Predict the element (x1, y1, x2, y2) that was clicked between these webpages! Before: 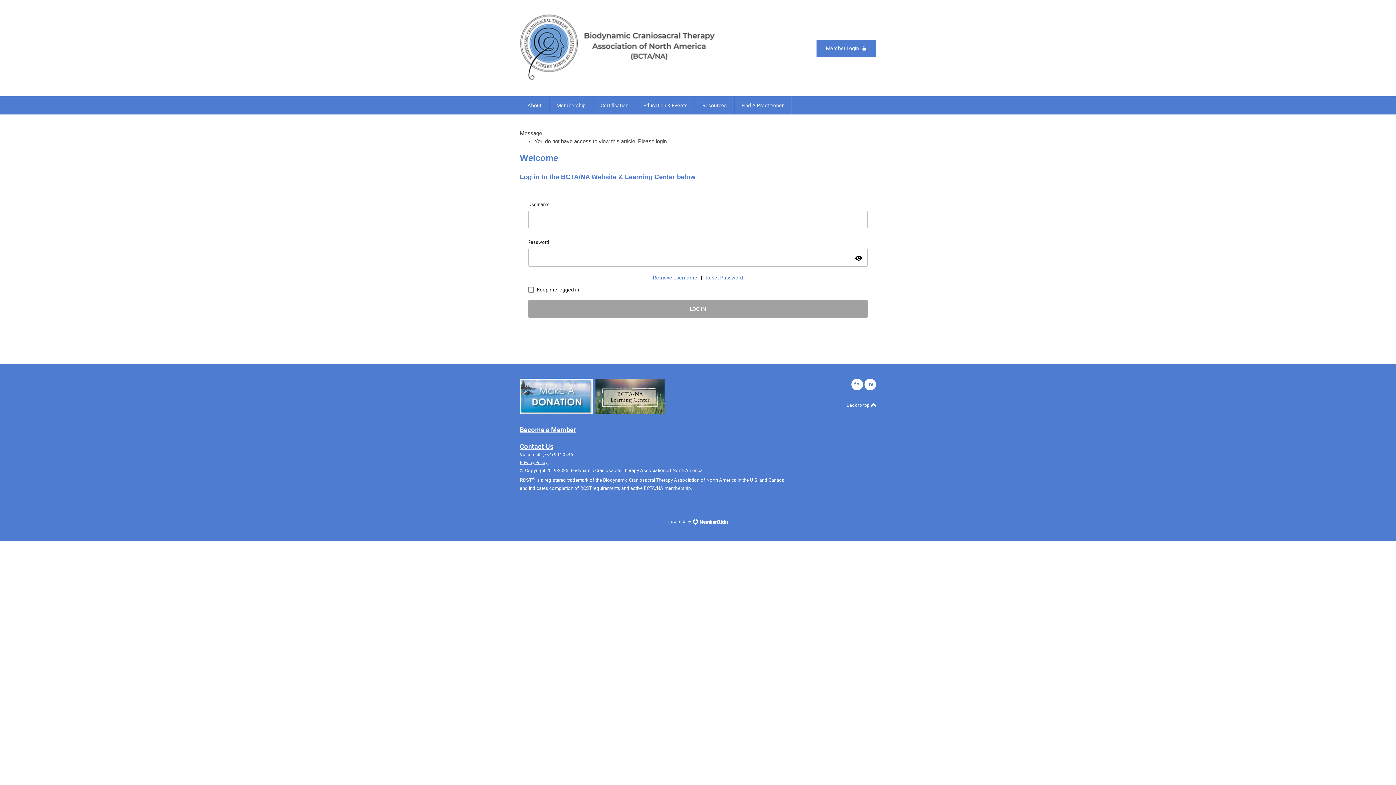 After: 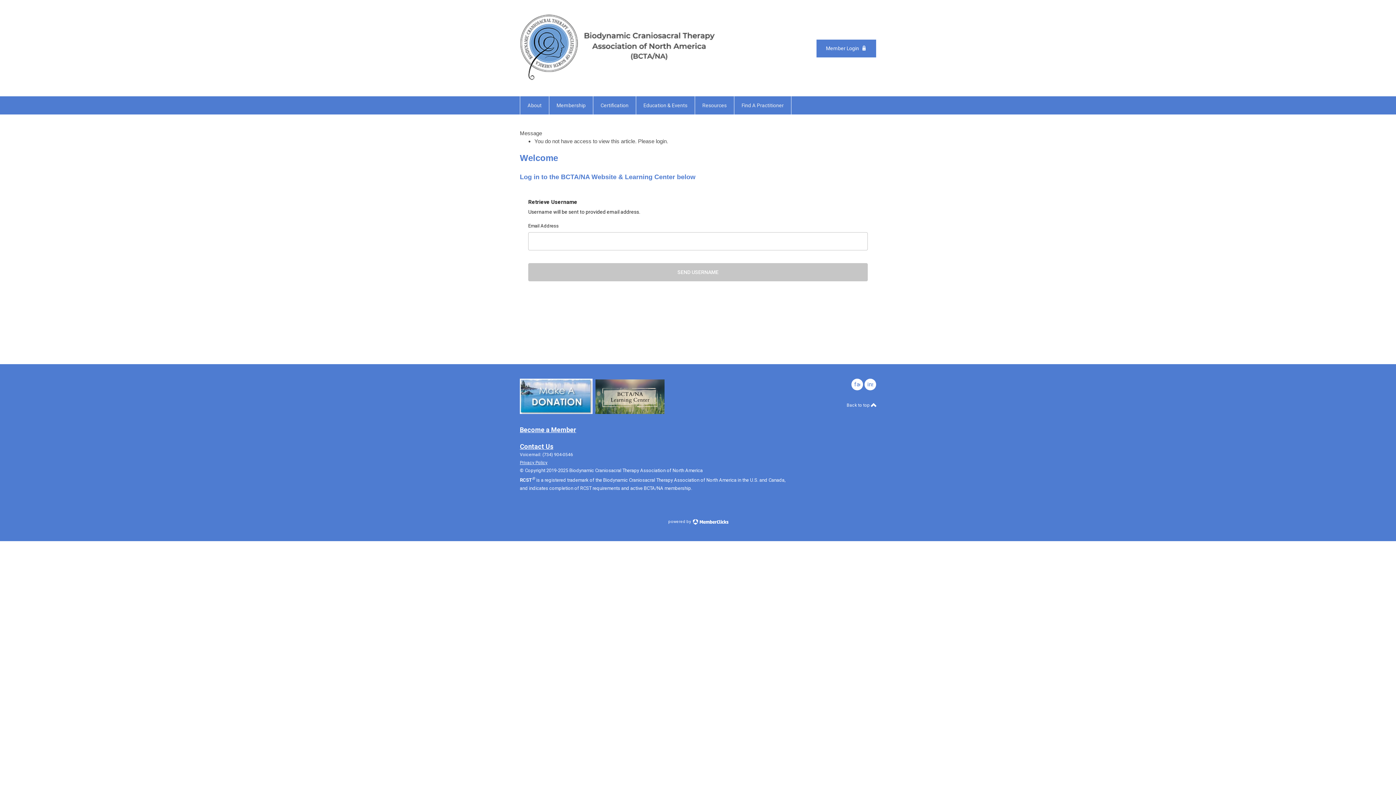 Action: bbox: (653, 273, 697, 281) label: Retrieve Username